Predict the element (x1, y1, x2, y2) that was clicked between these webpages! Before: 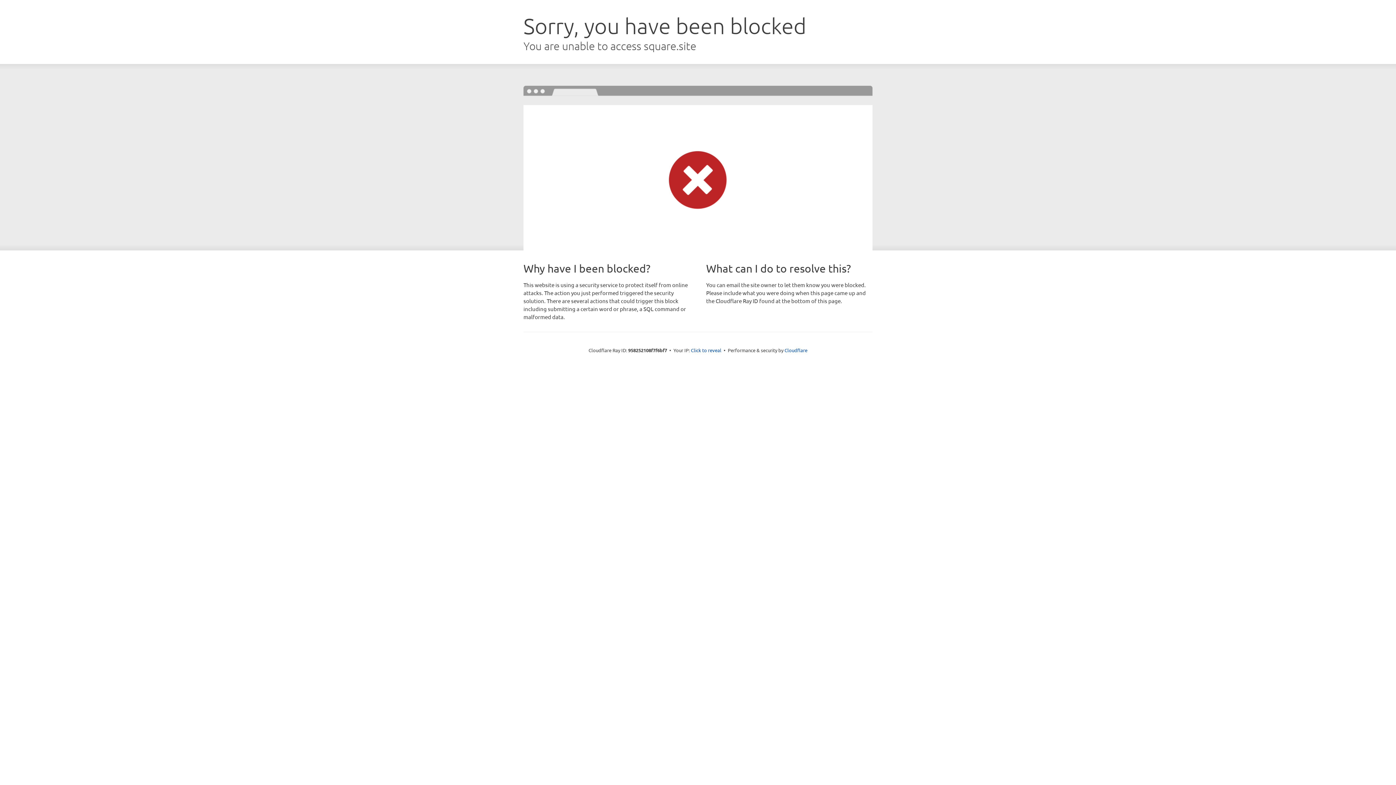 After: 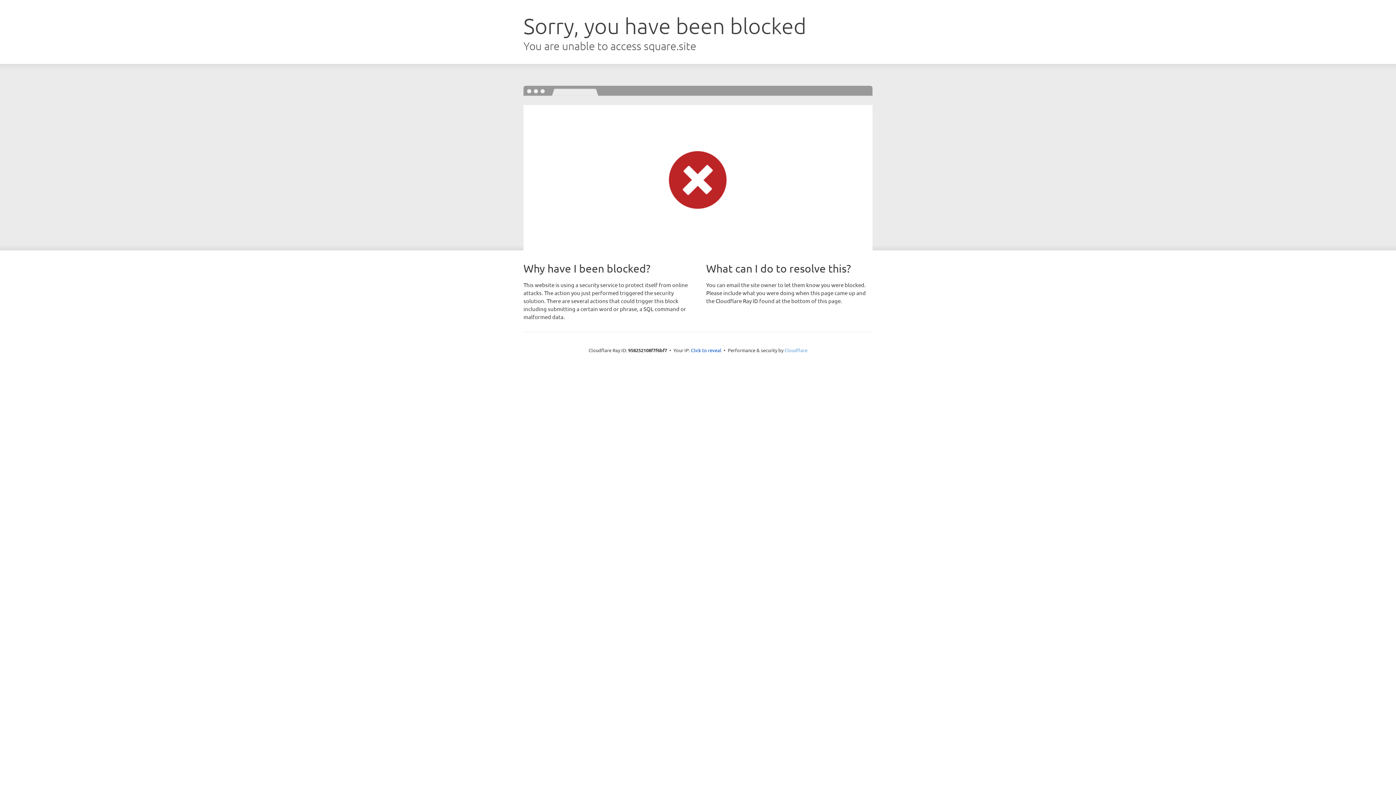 Action: label: Cloudflare bbox: (784, 347, 807, 353)